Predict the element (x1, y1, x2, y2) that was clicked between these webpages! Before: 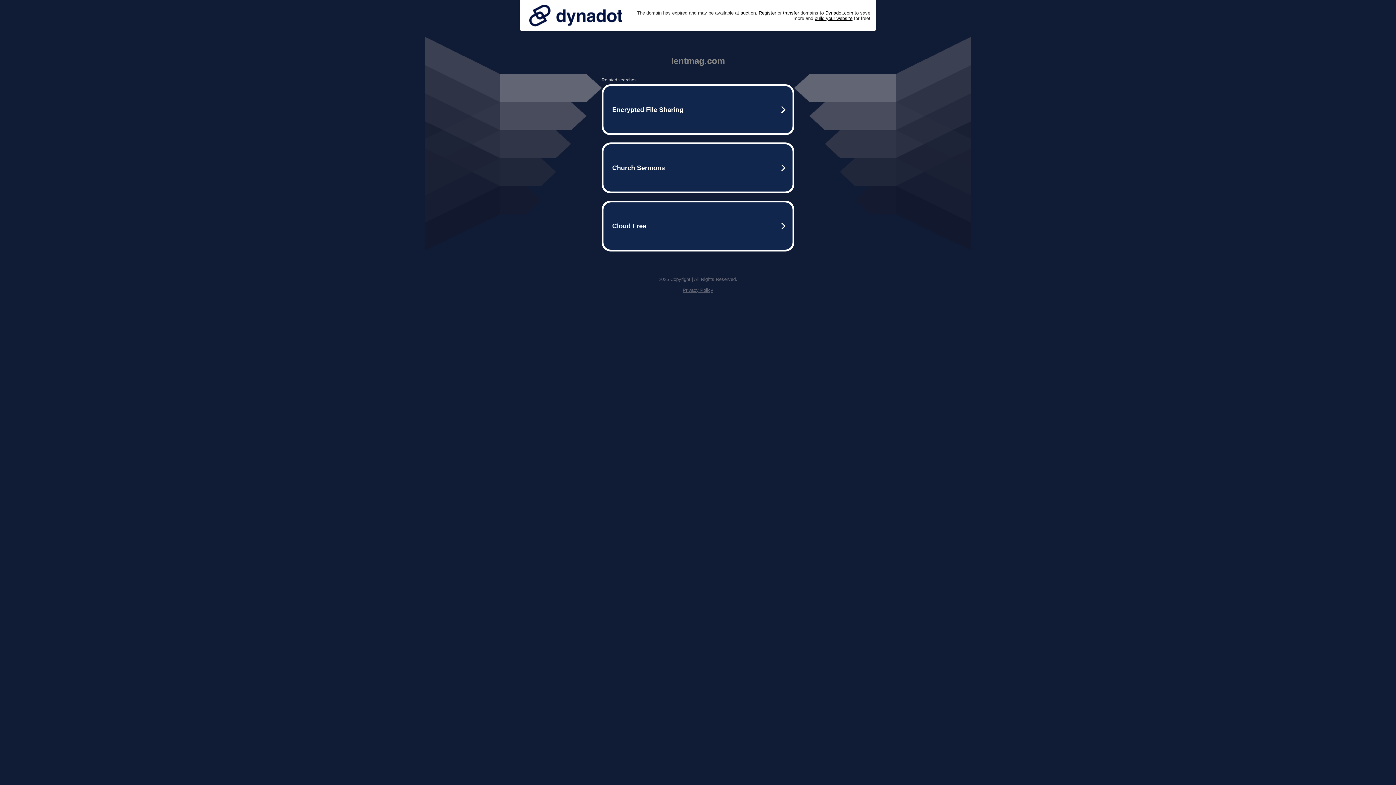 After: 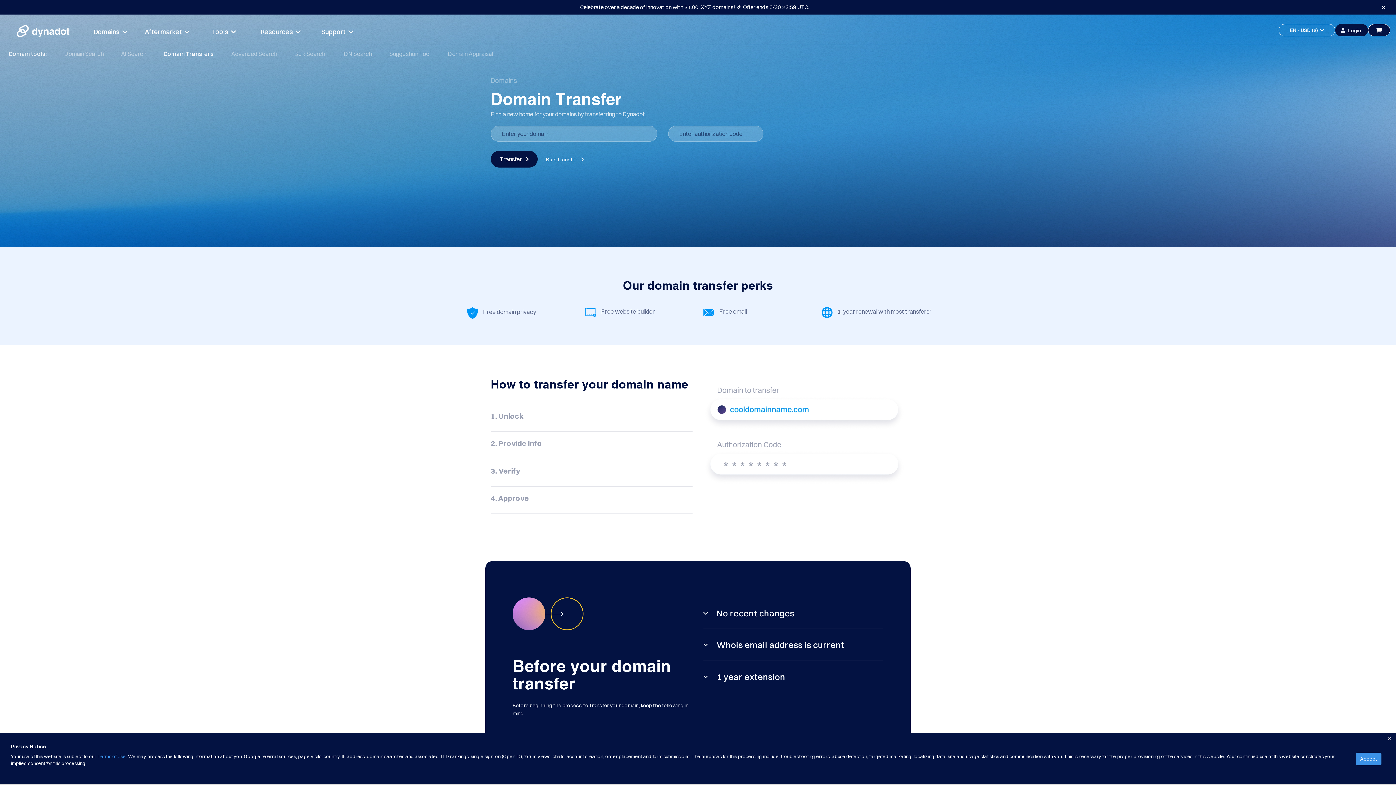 Action: bbox: (783, 10, 799, 15) label: transfer